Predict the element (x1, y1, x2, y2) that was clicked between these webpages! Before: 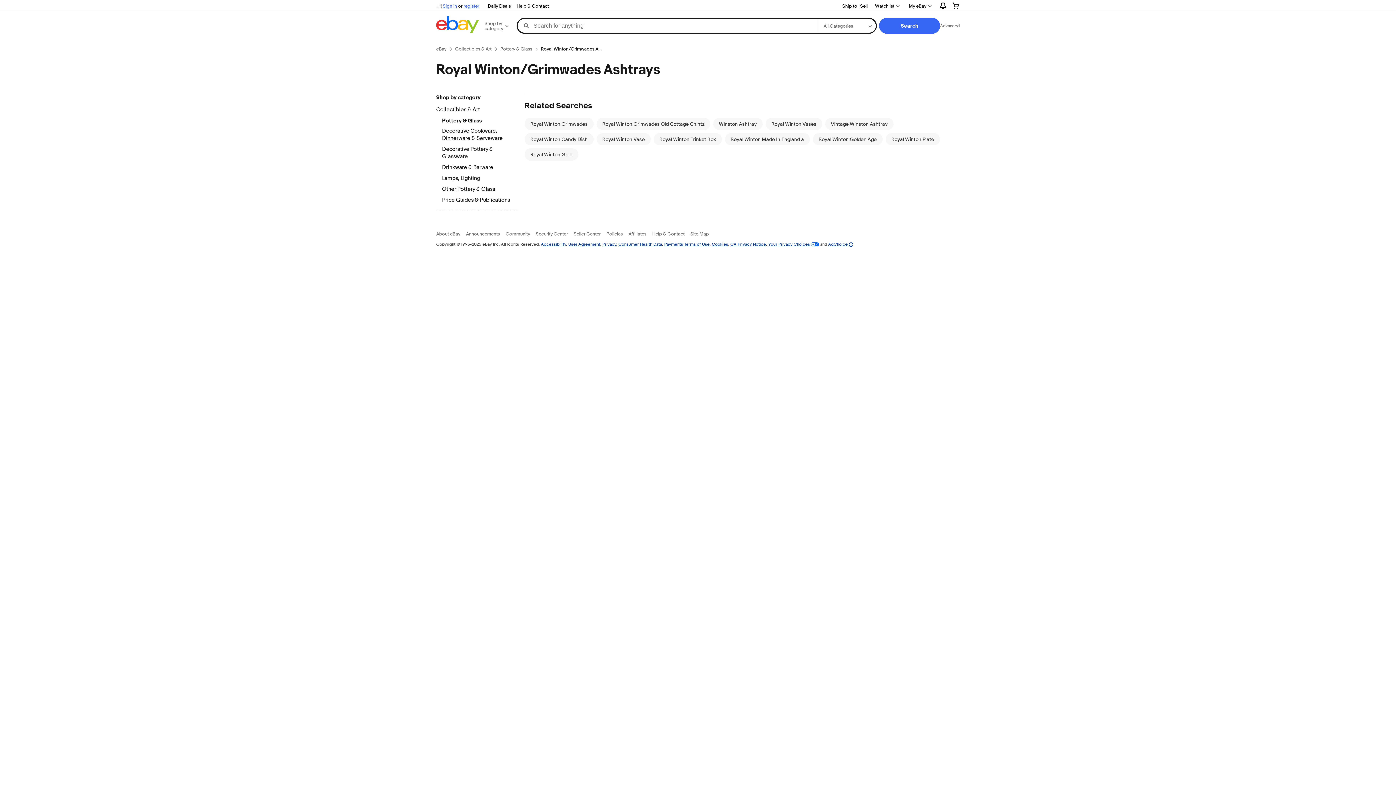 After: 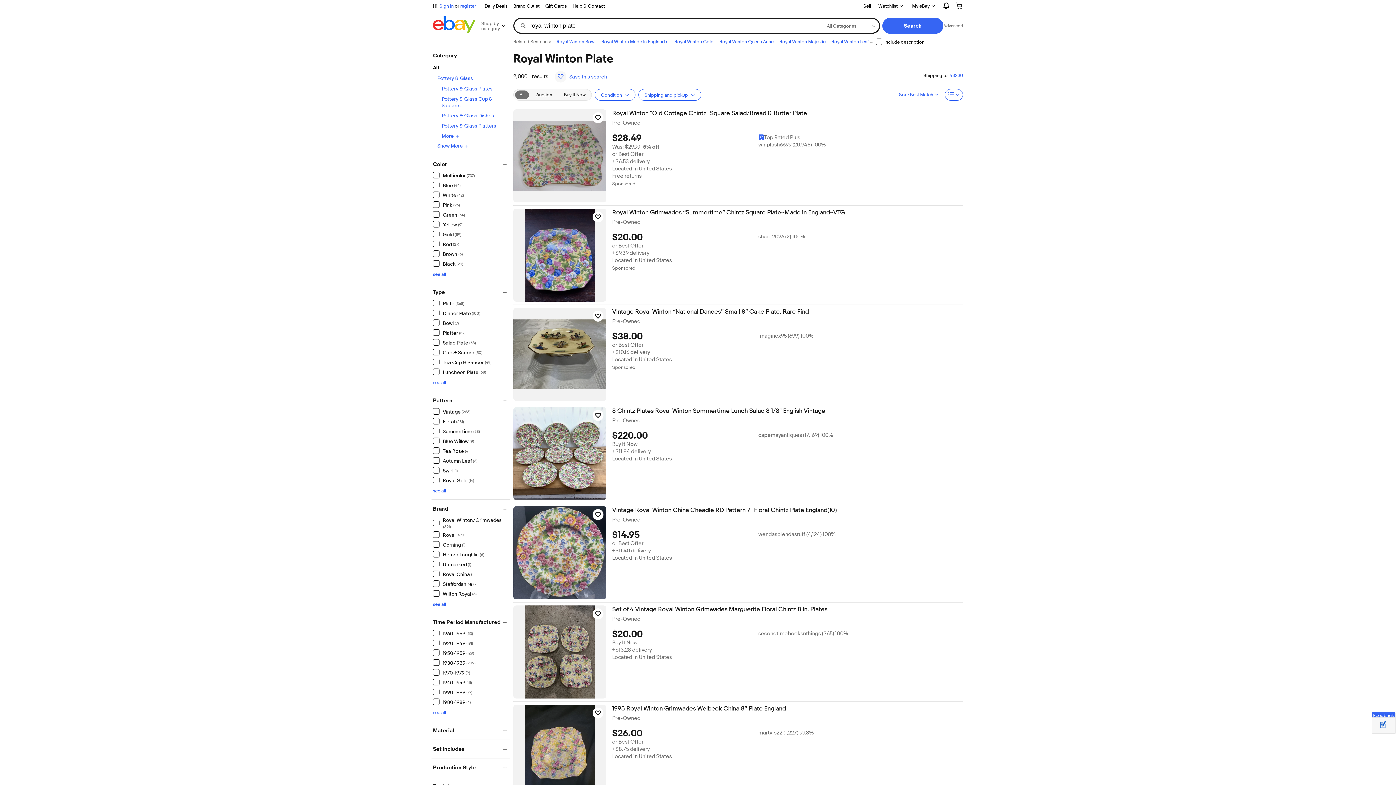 Action: label: Royal Winton Plate bbox: (891, 136, 934, 142)